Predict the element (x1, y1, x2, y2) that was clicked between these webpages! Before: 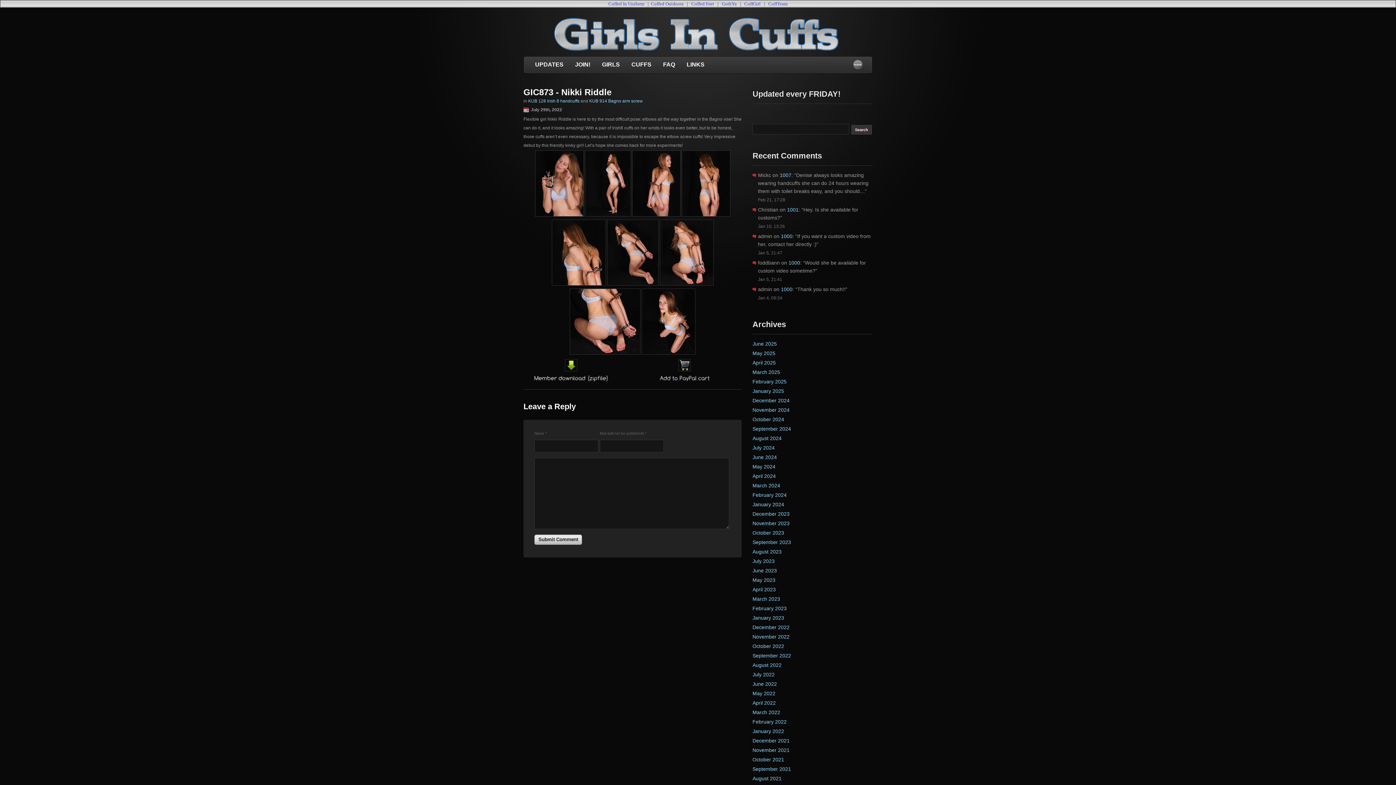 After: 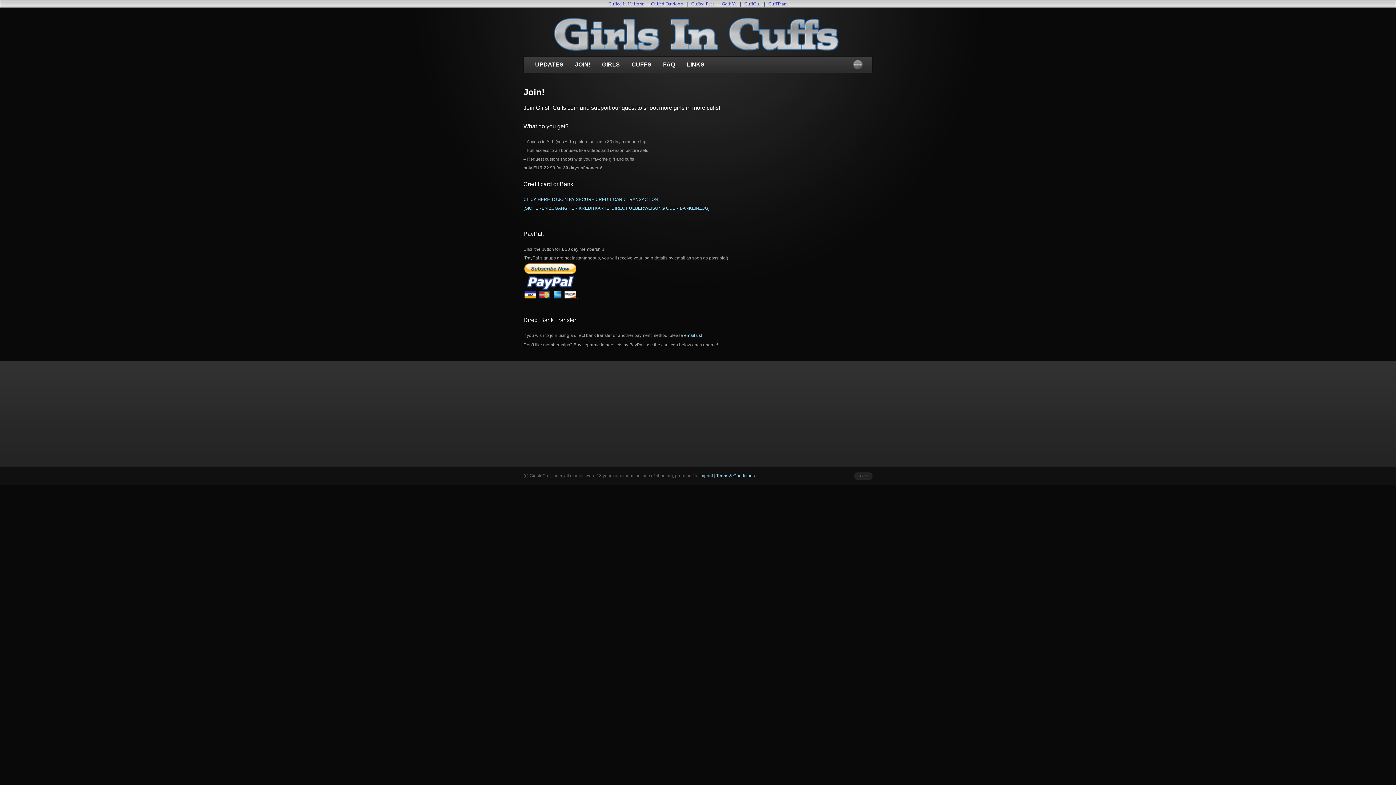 Action: label: JOIN! bbox: (572, 59, 594, 71)